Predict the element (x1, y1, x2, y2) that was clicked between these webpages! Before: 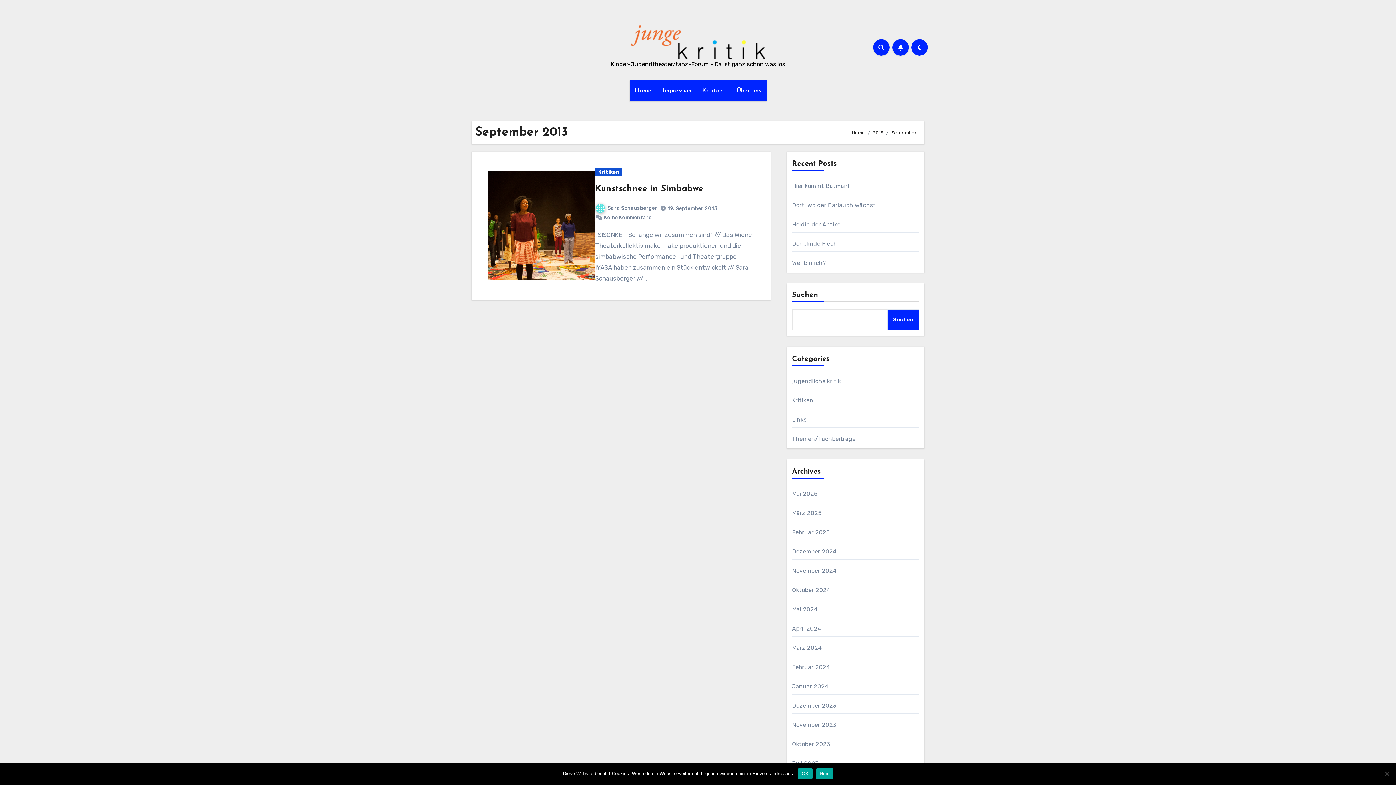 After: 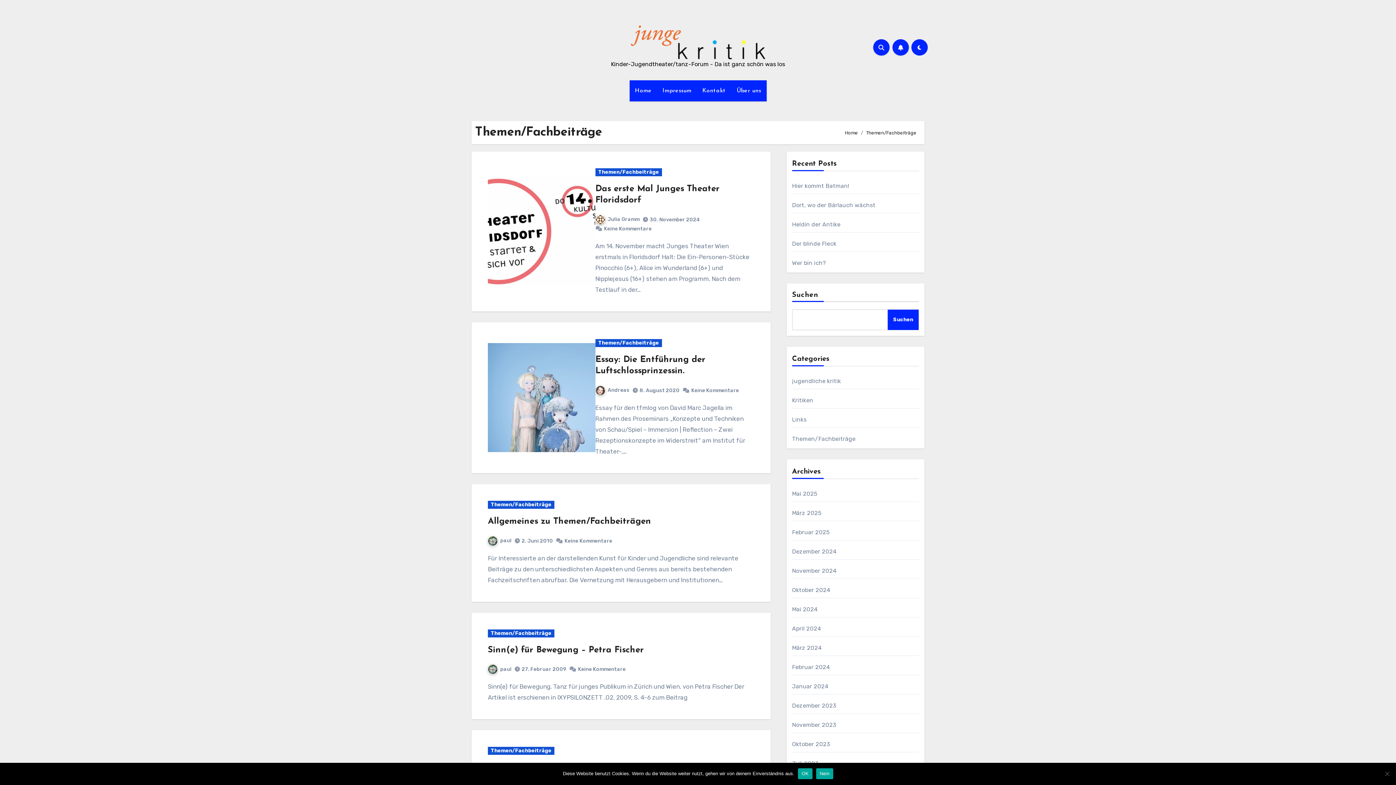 Action: label: Themen/Fachbeiträge bbox: (792, 435, 855, 443)